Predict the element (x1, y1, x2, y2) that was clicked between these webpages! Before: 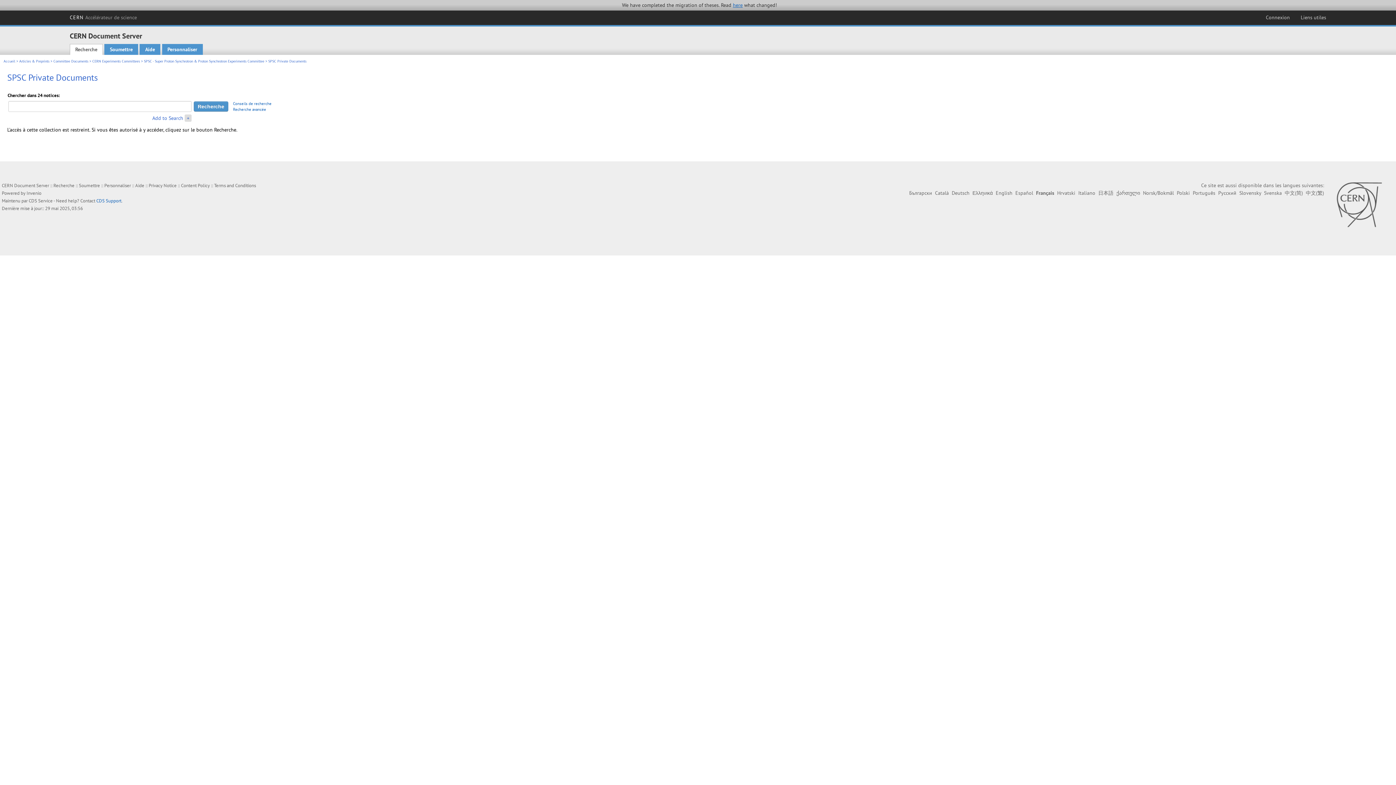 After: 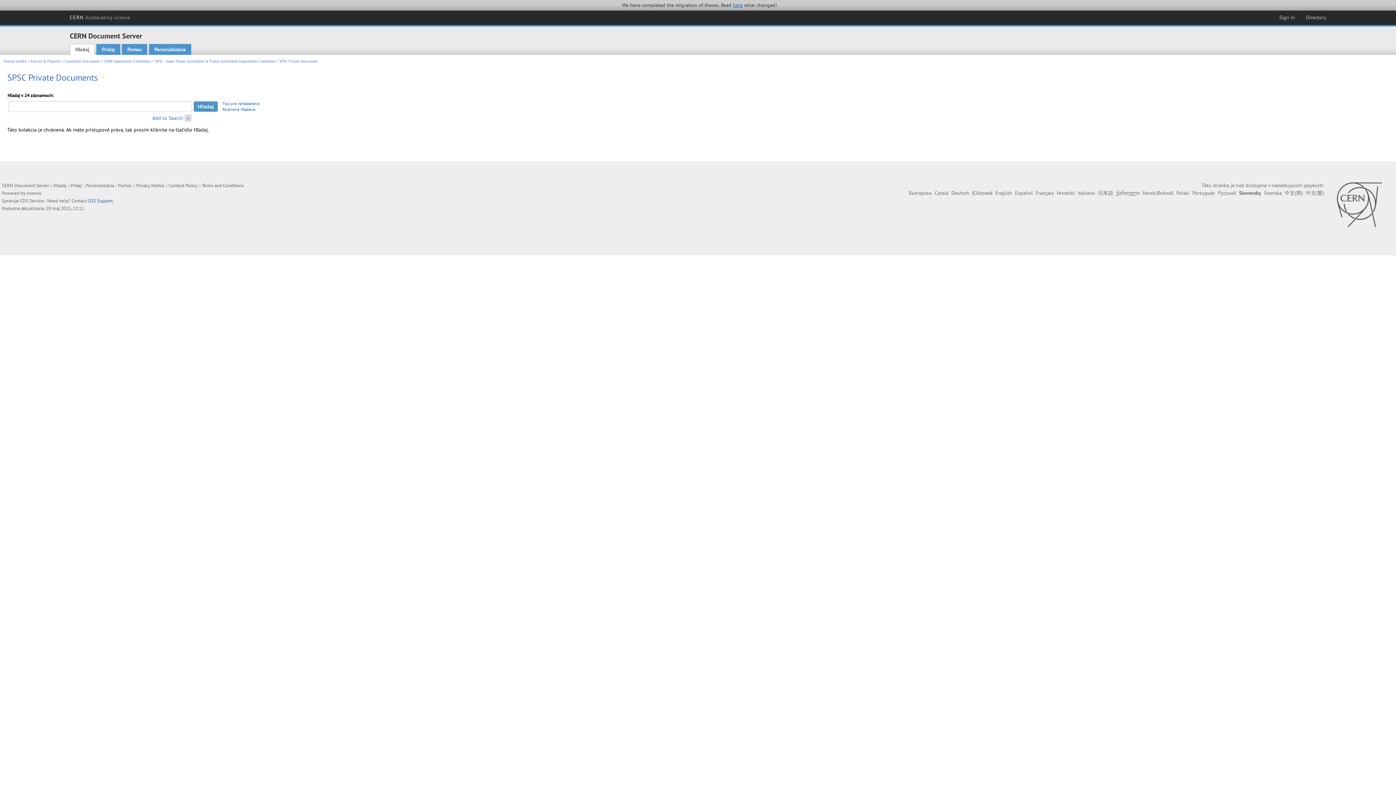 Action: label: Slovensky bbox: (1239, 189, 1261, 196)